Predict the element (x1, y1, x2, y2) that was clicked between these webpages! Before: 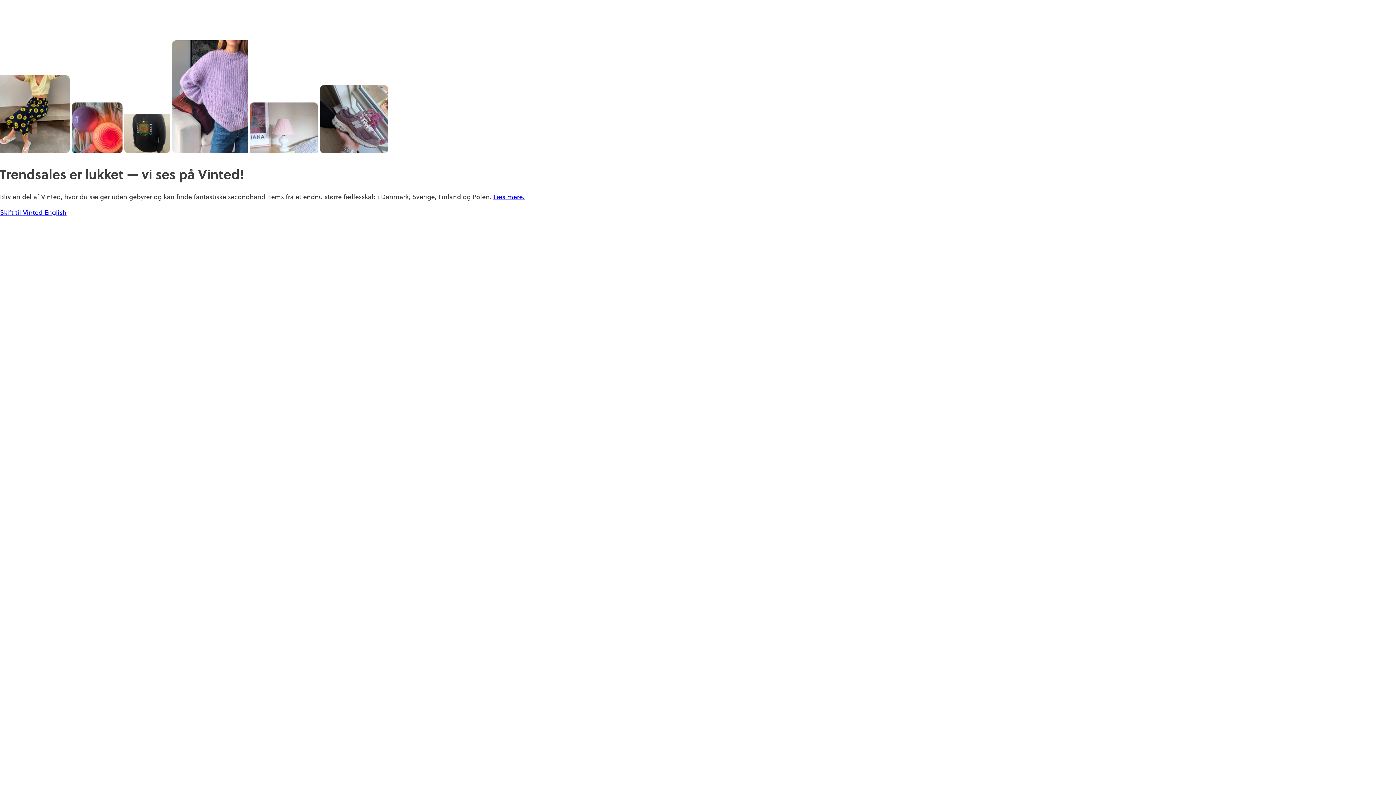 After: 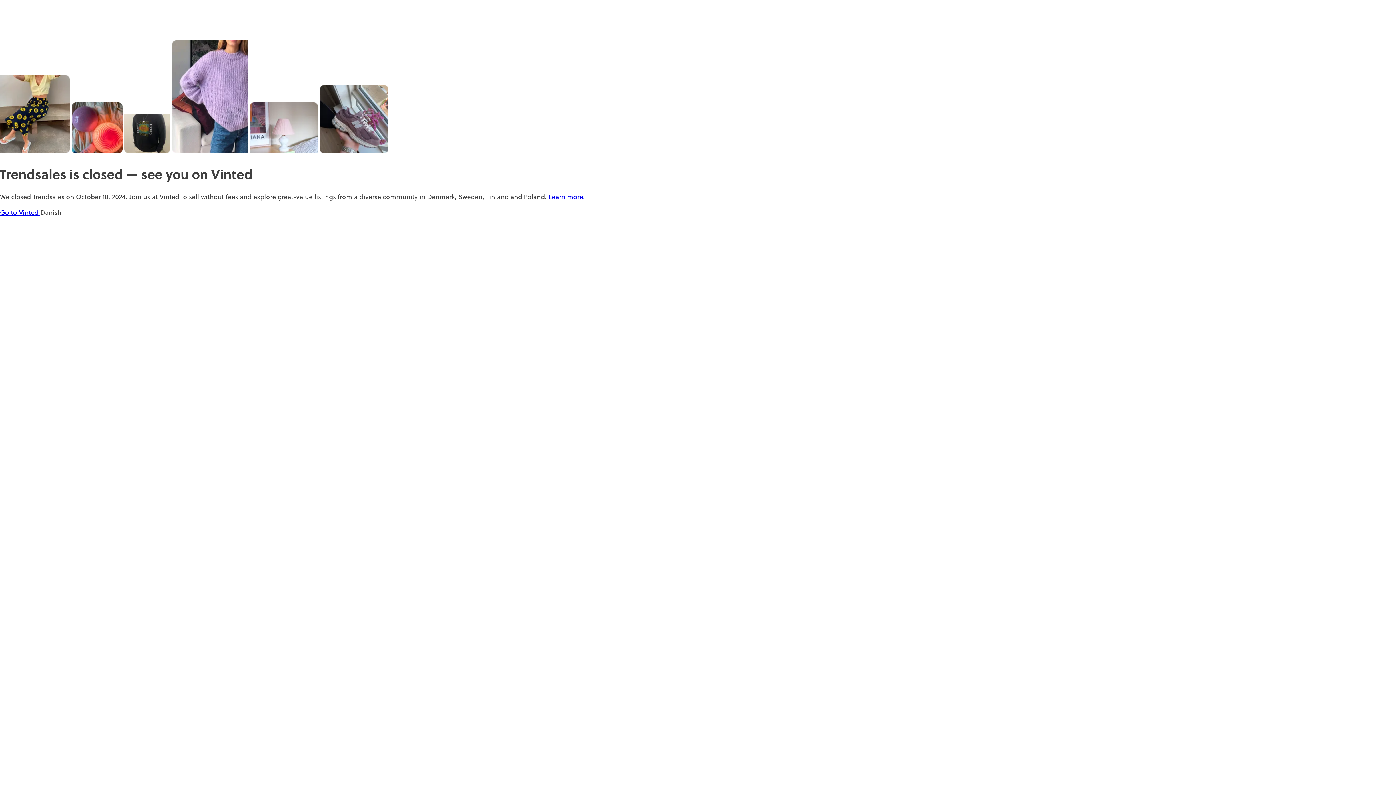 Action: label: English bbox: (44, 208, 66, 217)